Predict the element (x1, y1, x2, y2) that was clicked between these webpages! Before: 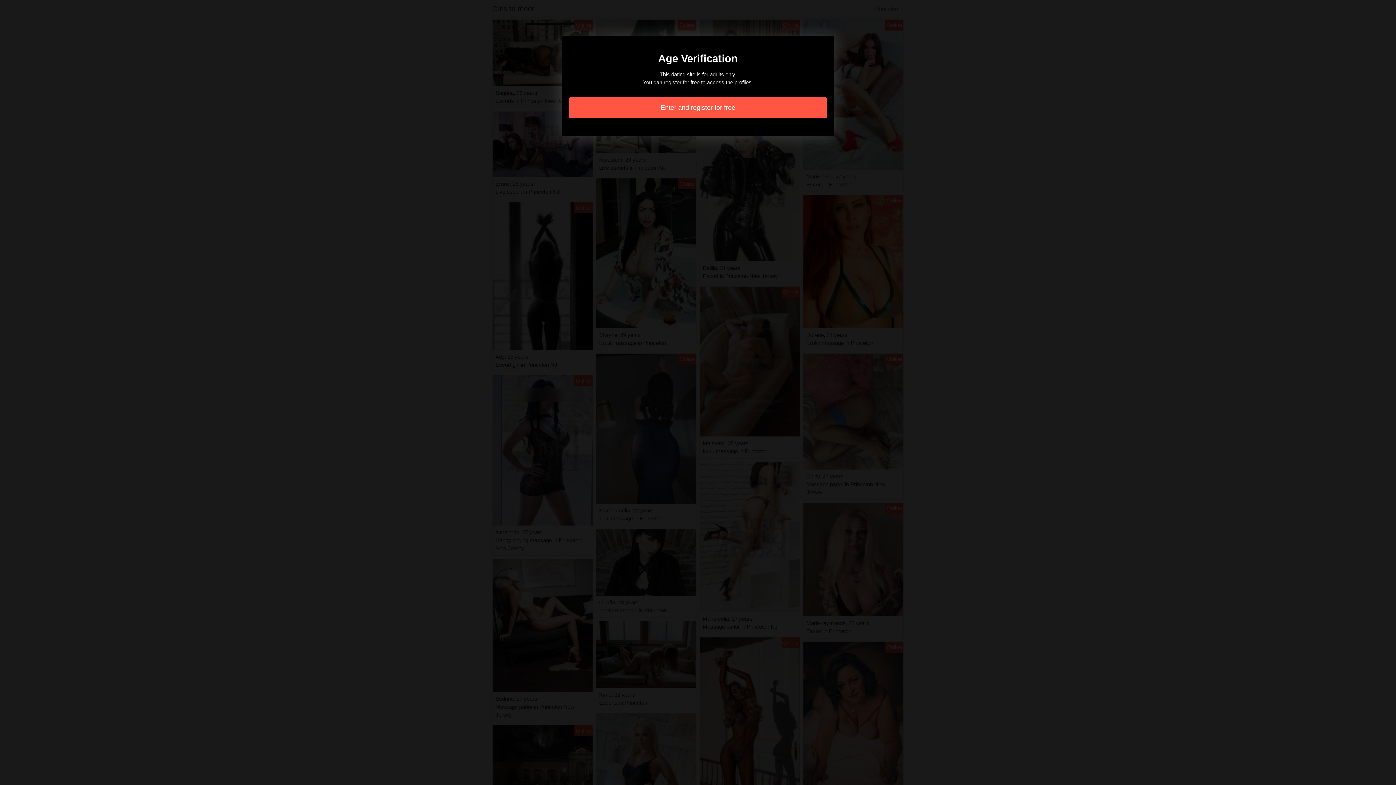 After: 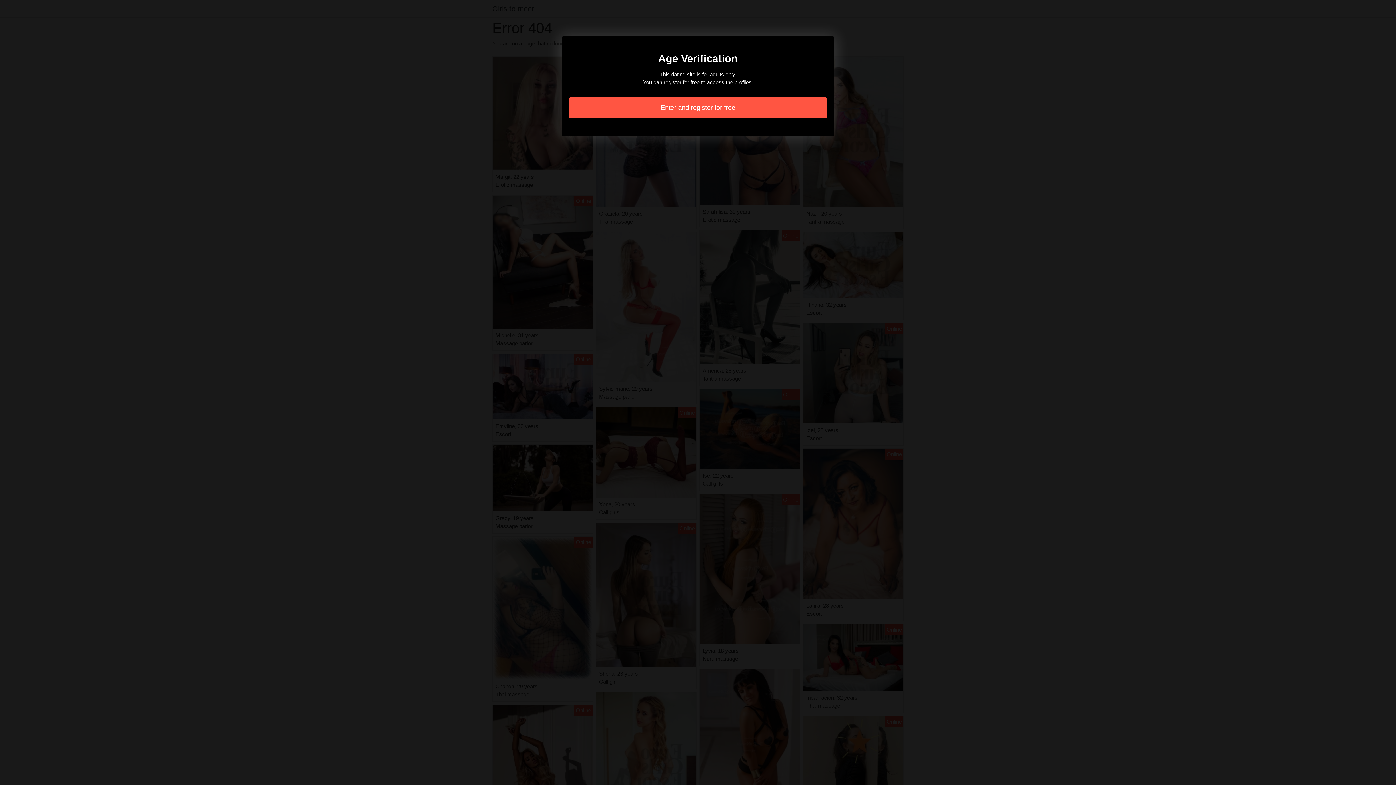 Action: label: Enter and register for free bbox: (569, 97, 827, 118)